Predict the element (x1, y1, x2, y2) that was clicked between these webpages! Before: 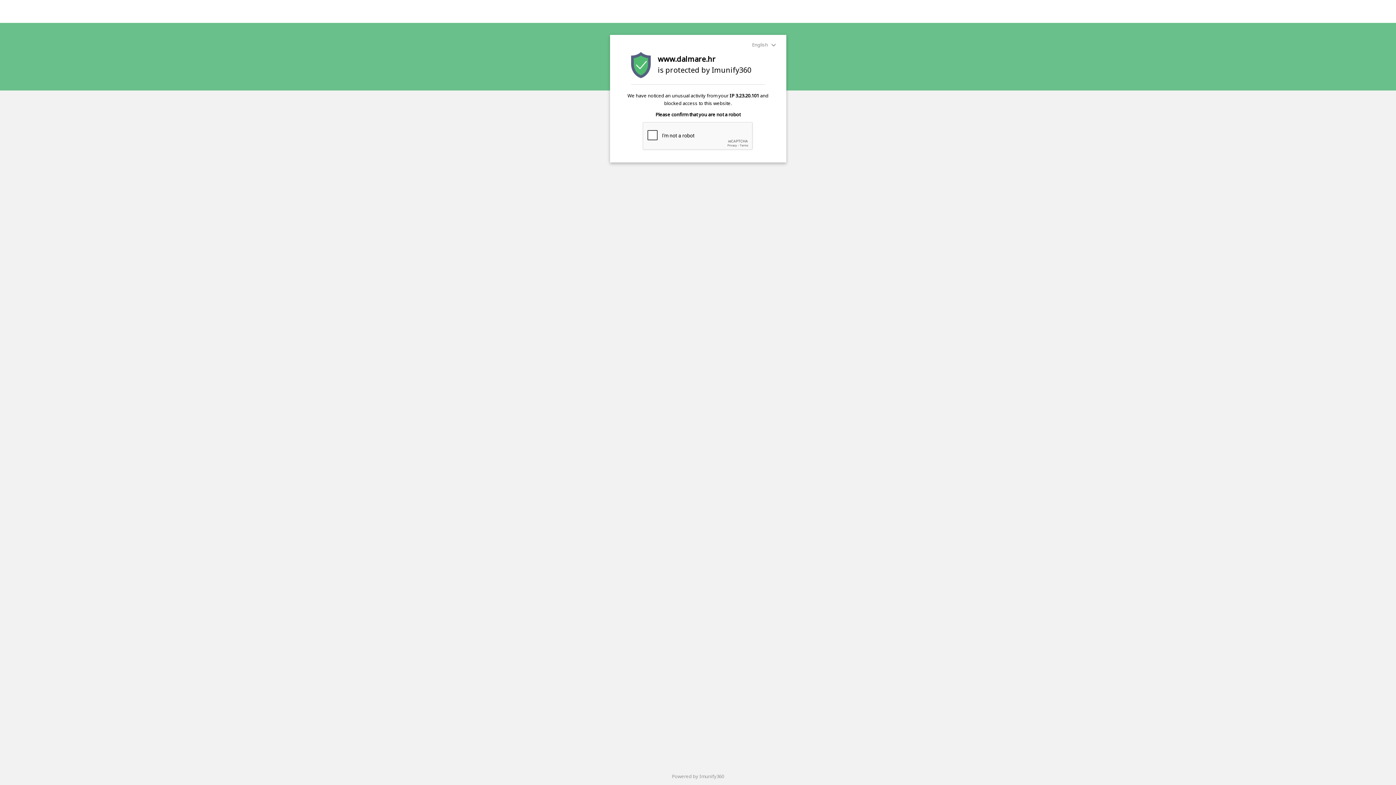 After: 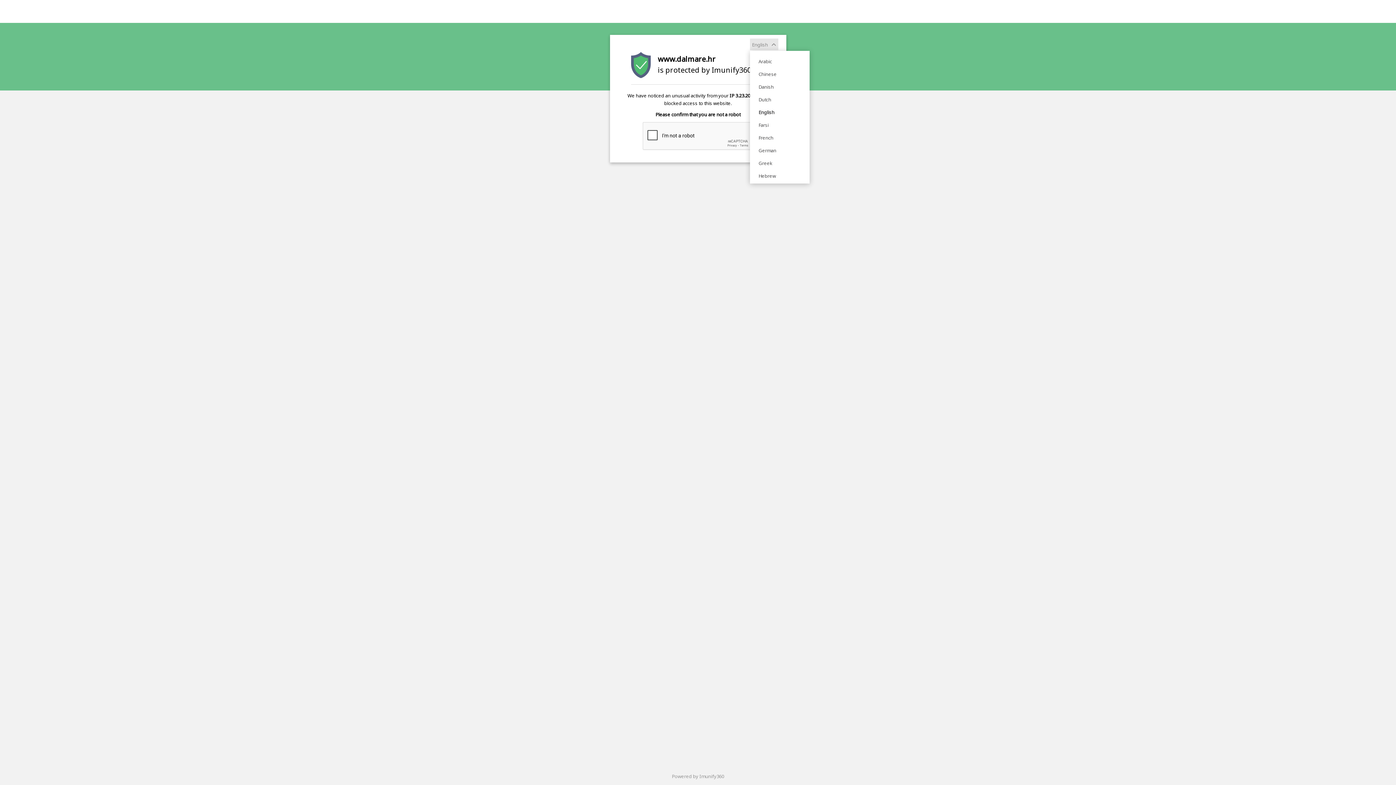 Action: bbox: (750, 38, 778, 50) label: English 